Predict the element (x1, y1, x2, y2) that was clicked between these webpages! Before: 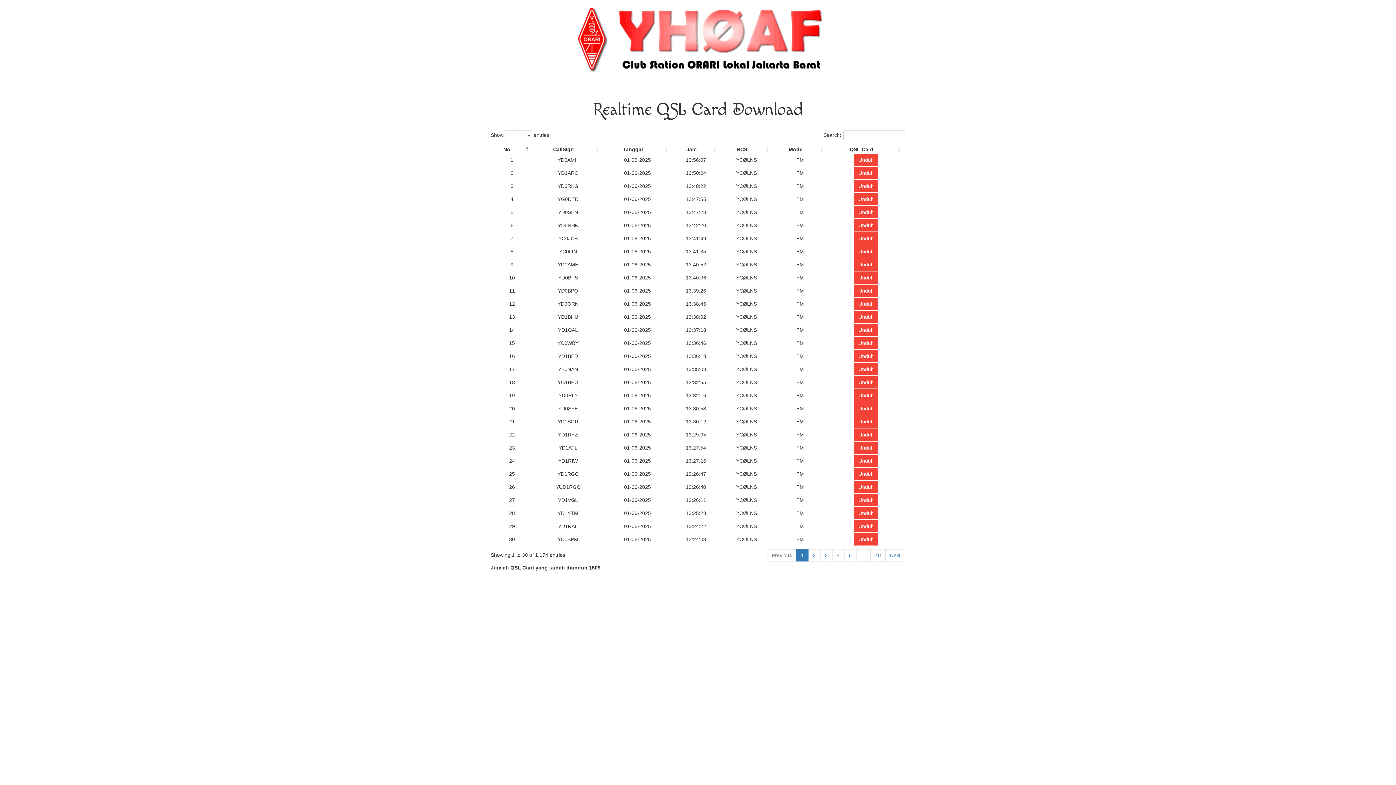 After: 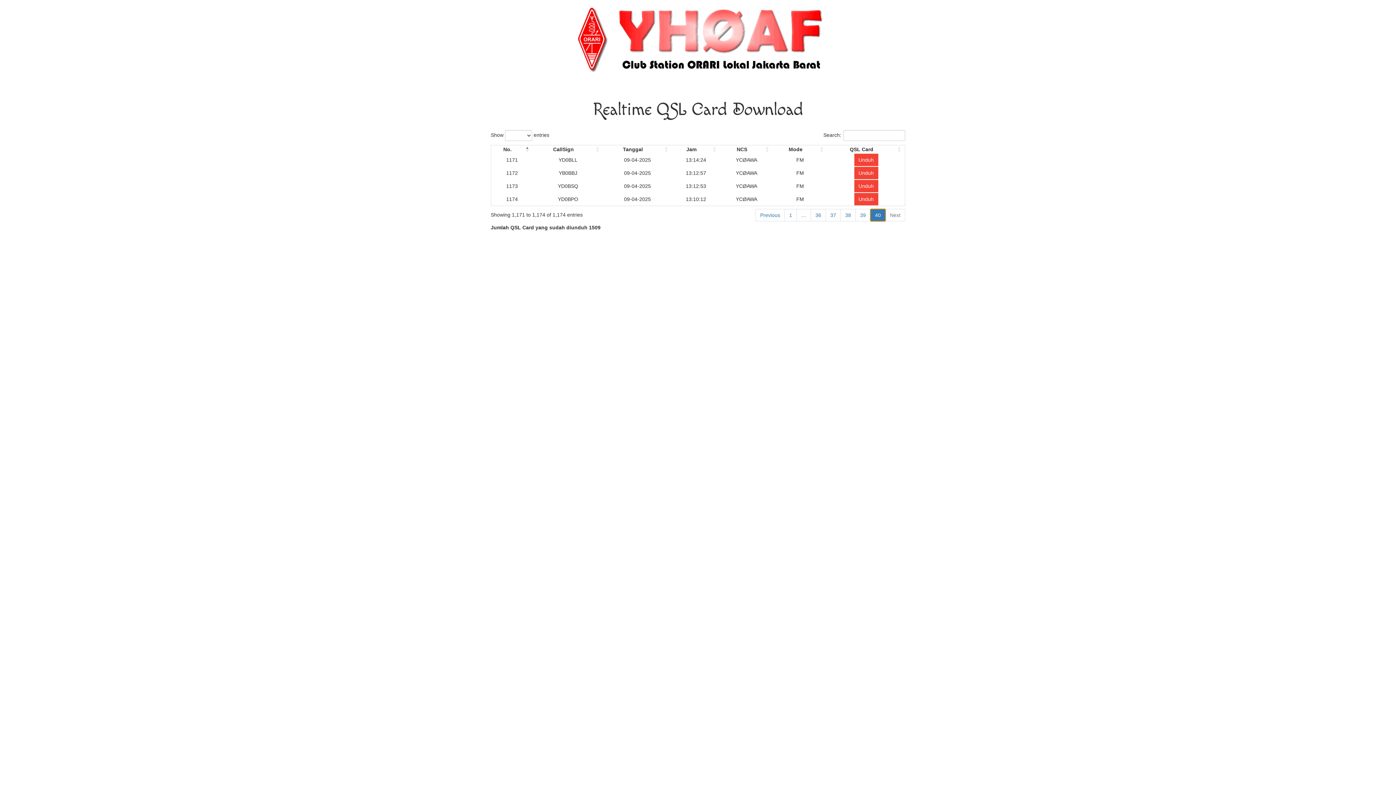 Action: label: 40 bbox: (870, 549, 885, 561)